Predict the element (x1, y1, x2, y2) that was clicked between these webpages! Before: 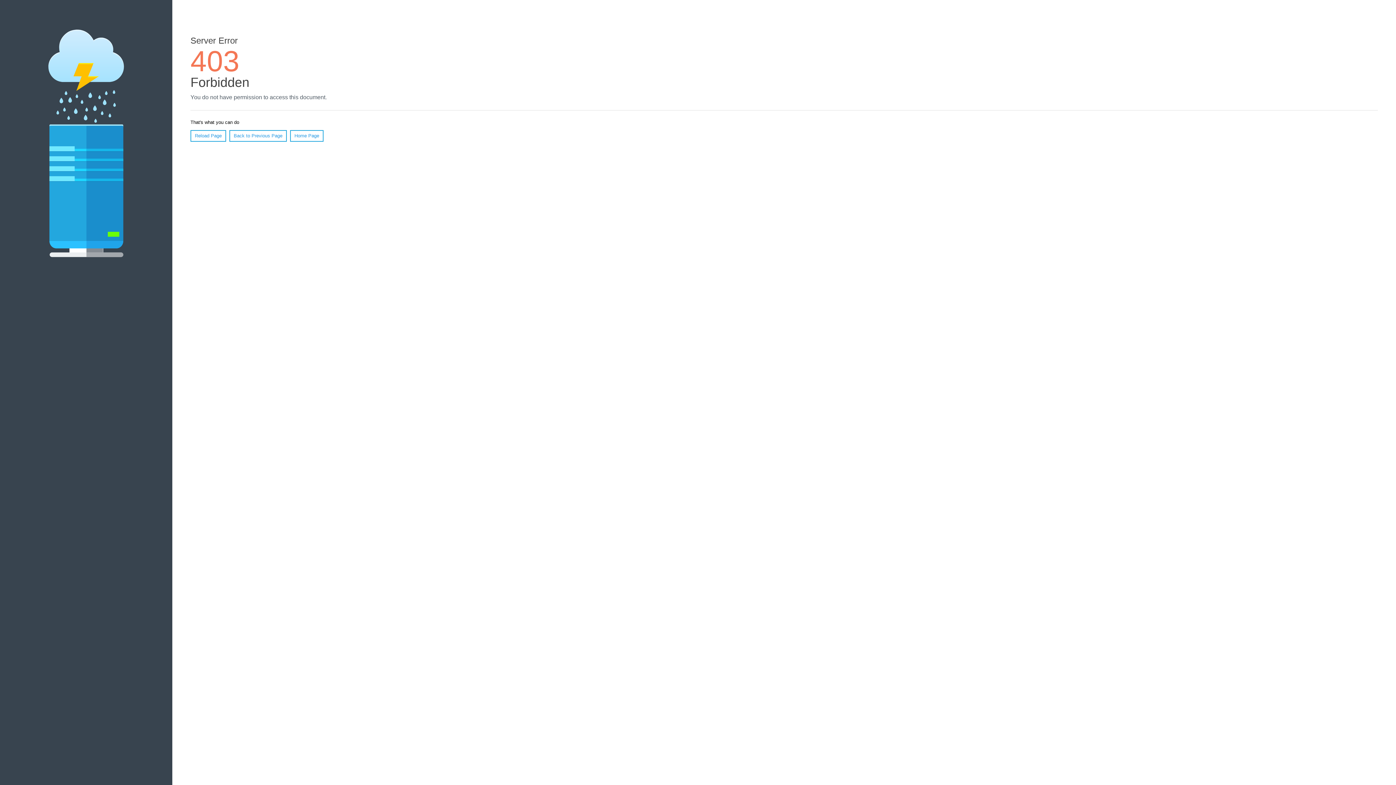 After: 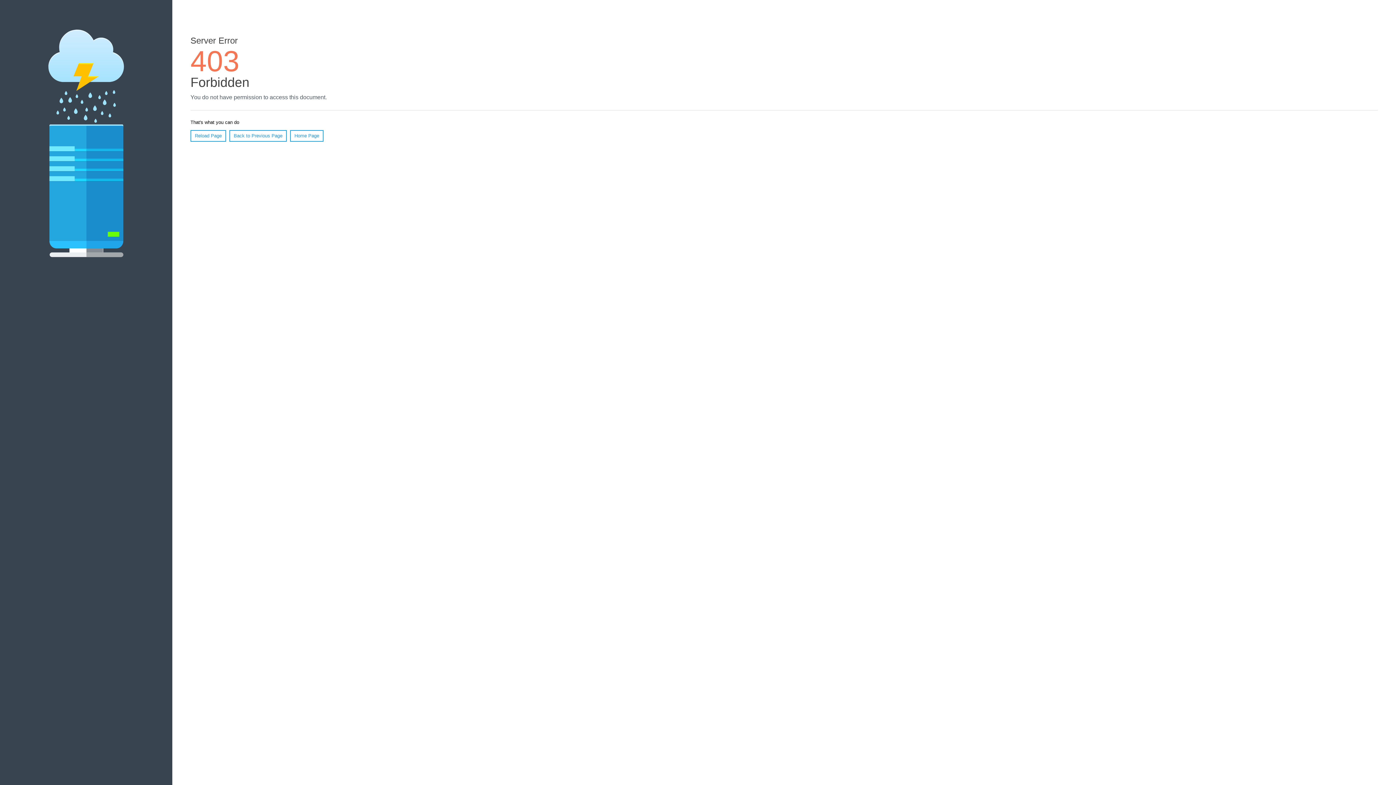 Action: label: Home Page bbox: (290, 130, 323, 141)